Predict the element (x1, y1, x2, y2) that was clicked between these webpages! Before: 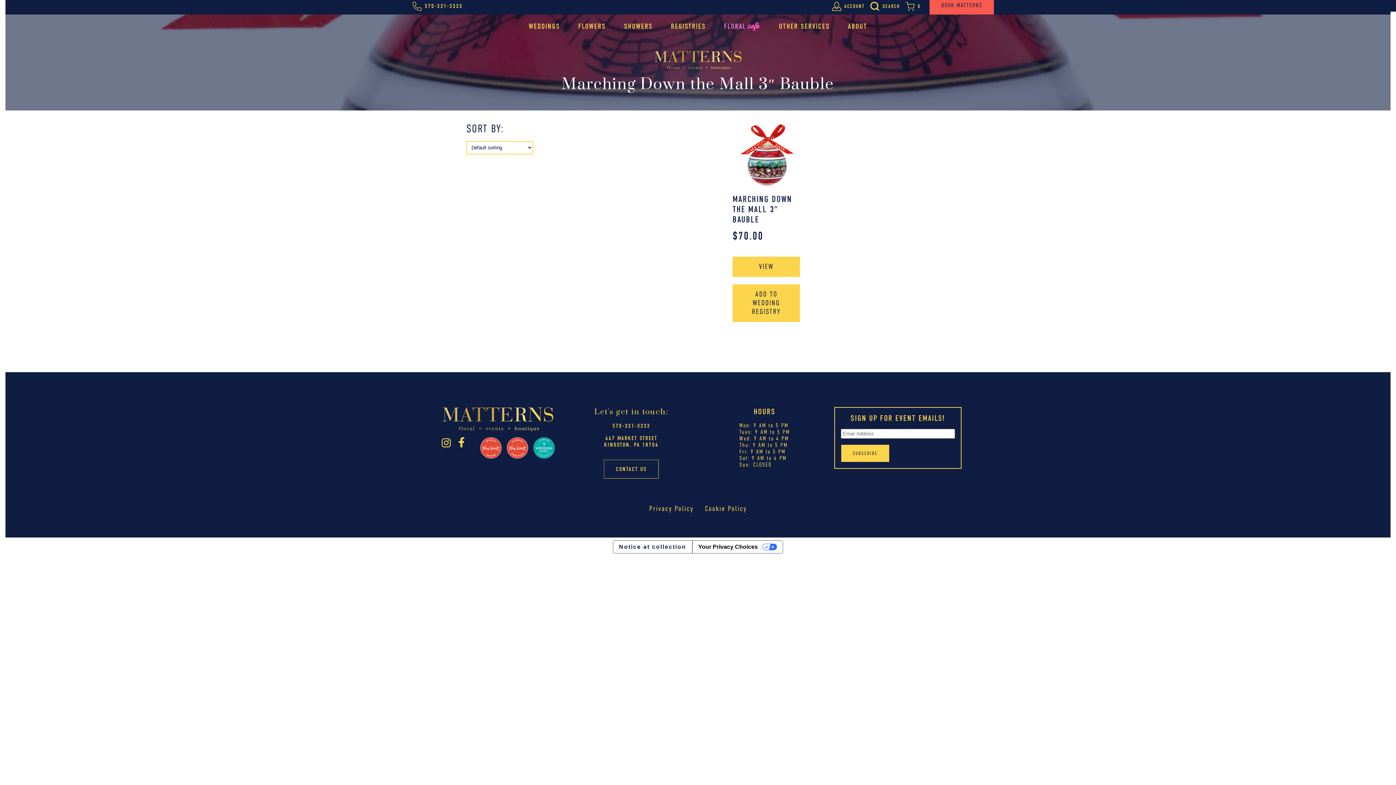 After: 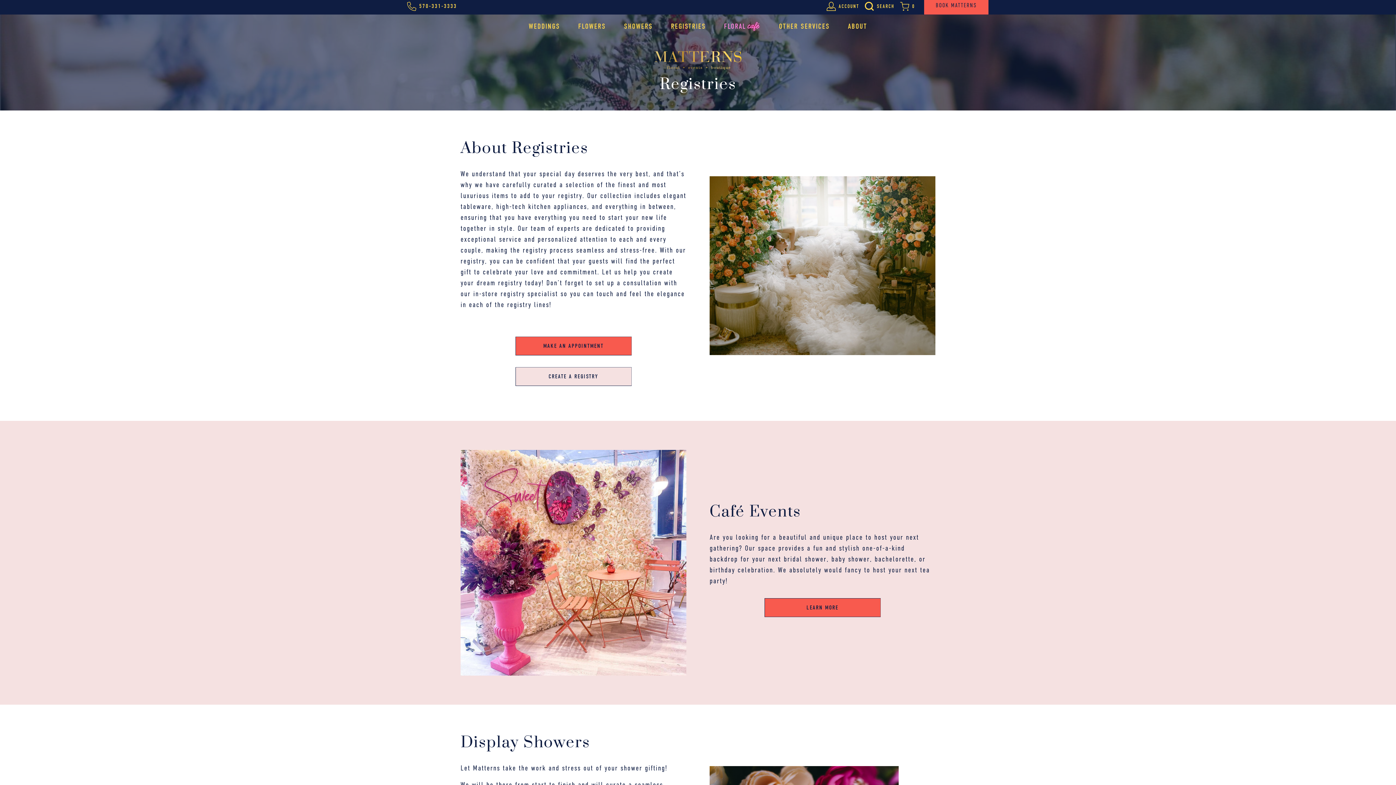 Action: label: REGISTRIES bbox: (664, 16, 712, 36)